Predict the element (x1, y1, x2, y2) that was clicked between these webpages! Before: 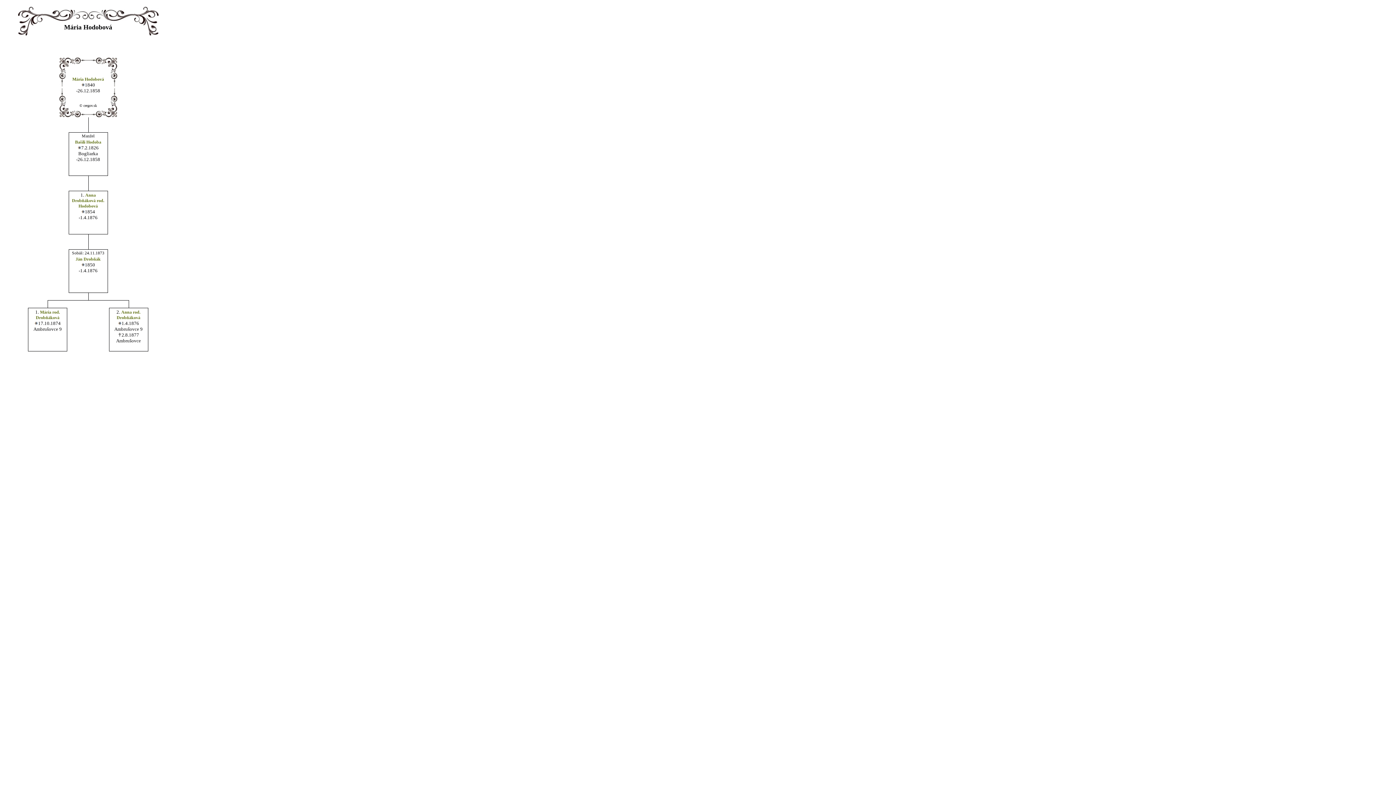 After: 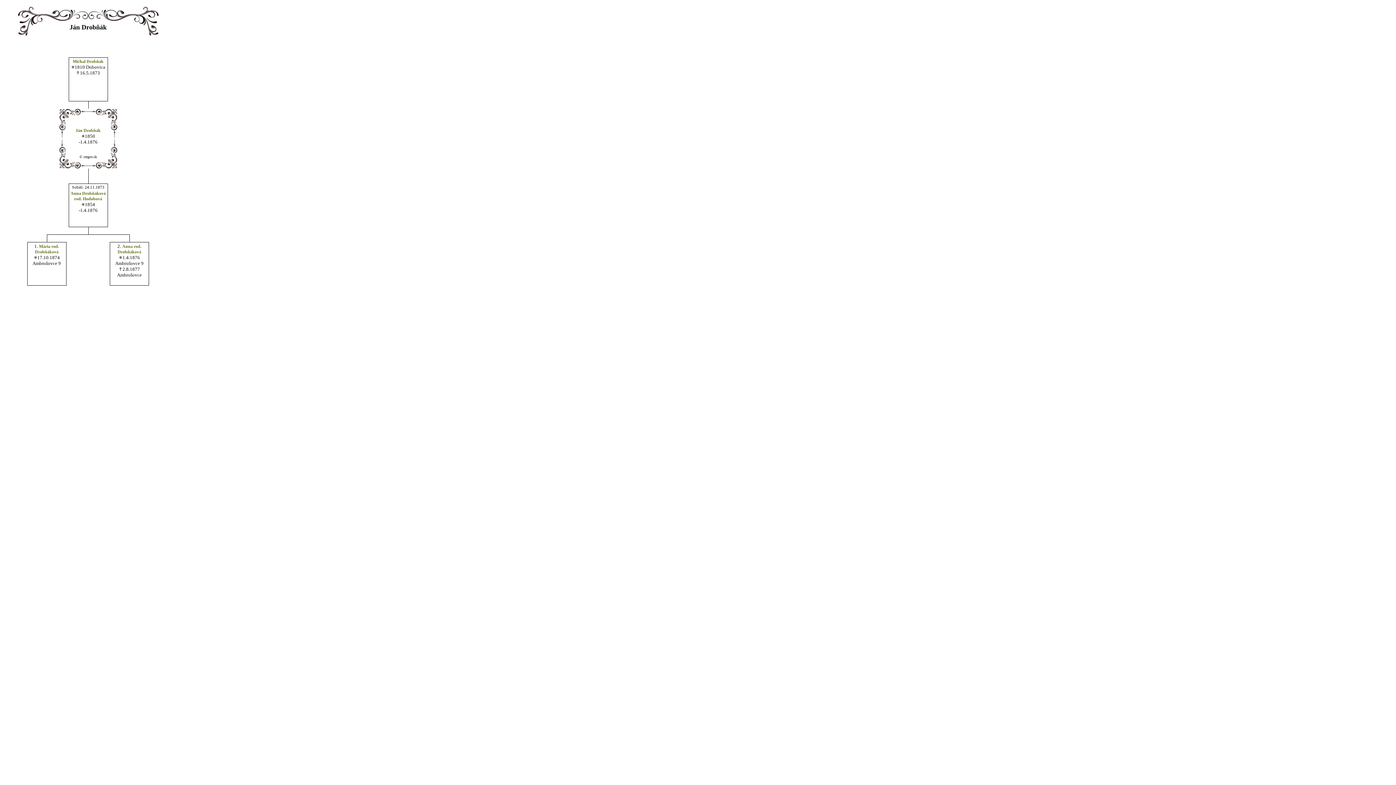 Action: bbox: (75, 256, 100, 261) label: Ján Drobňák